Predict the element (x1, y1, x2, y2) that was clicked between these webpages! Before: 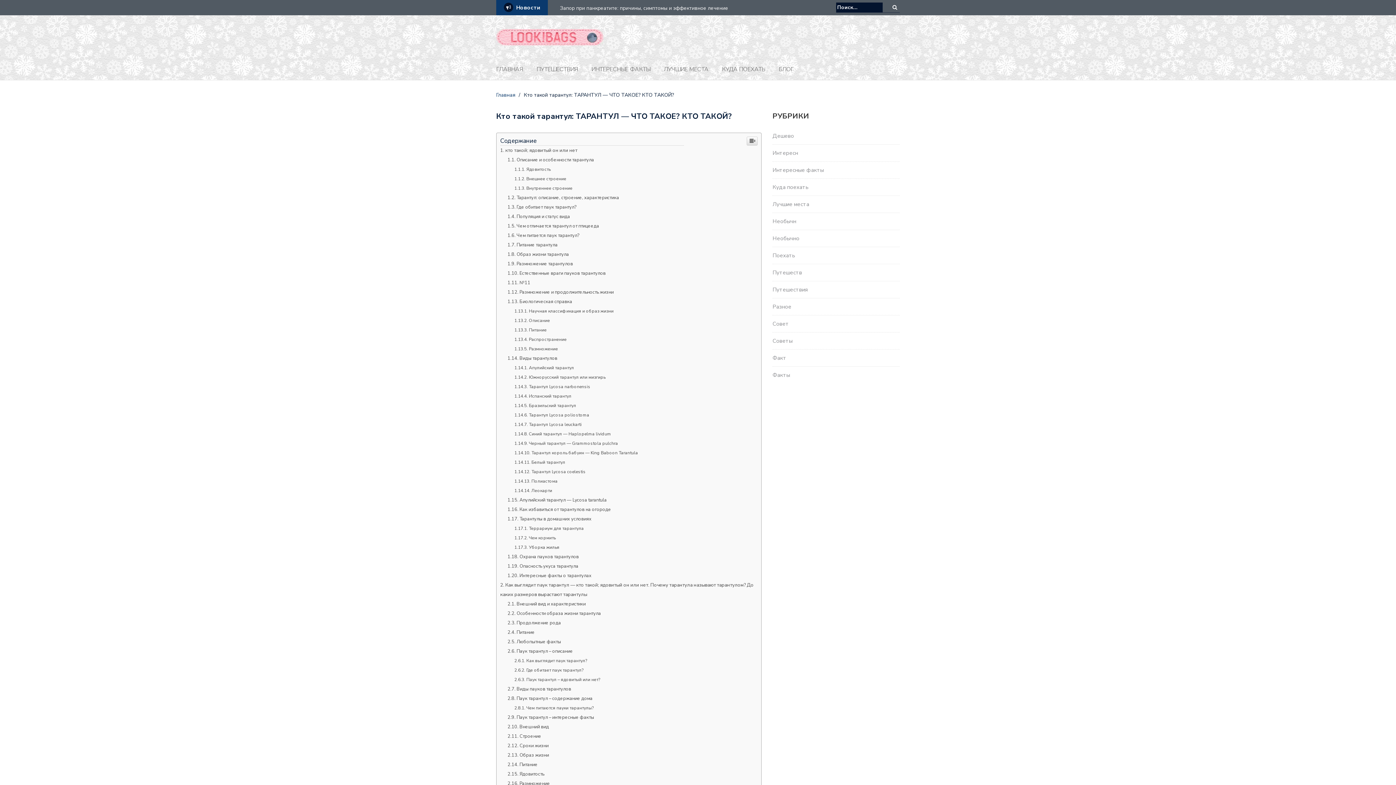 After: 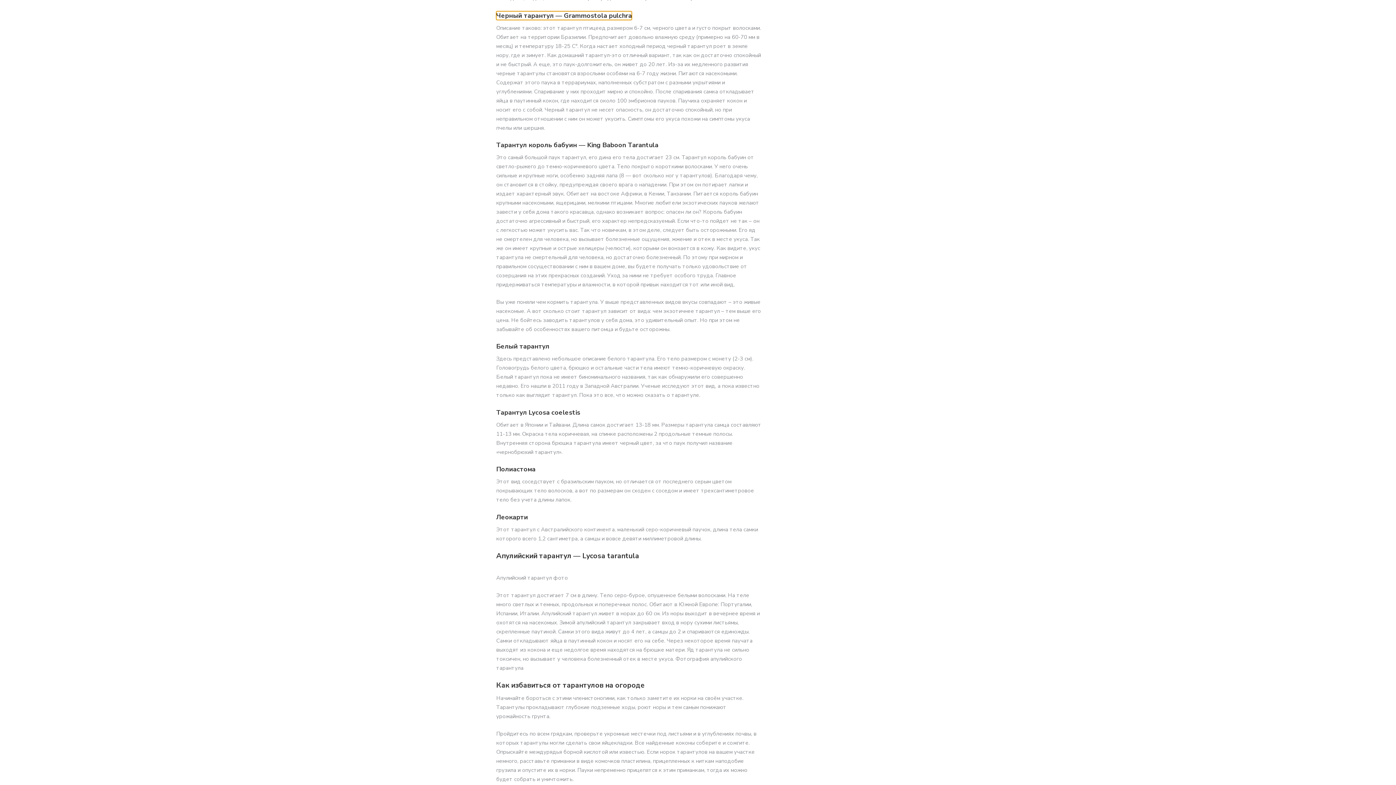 Action: bbox: (514, 692, 618, 698) label: Черный тарантул — Grammostola pulchra